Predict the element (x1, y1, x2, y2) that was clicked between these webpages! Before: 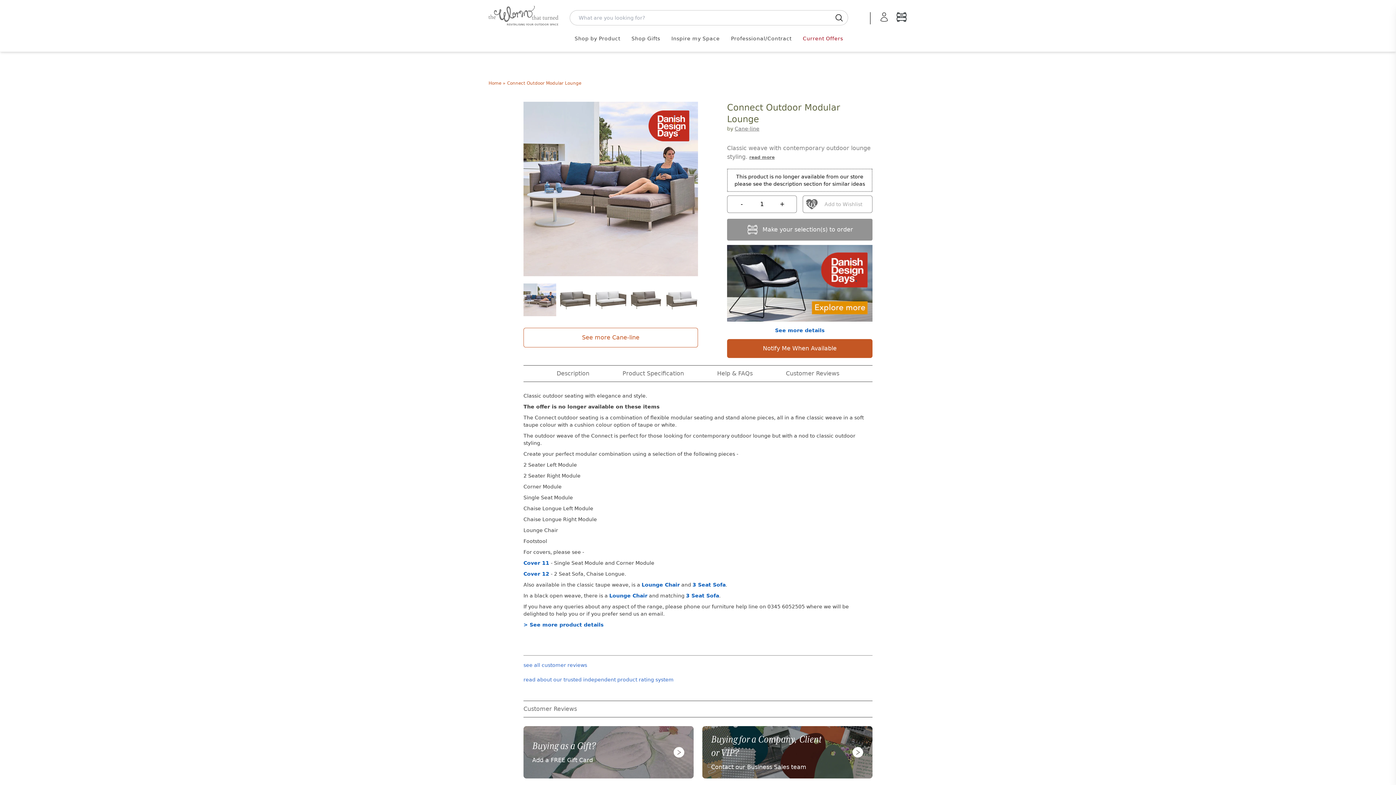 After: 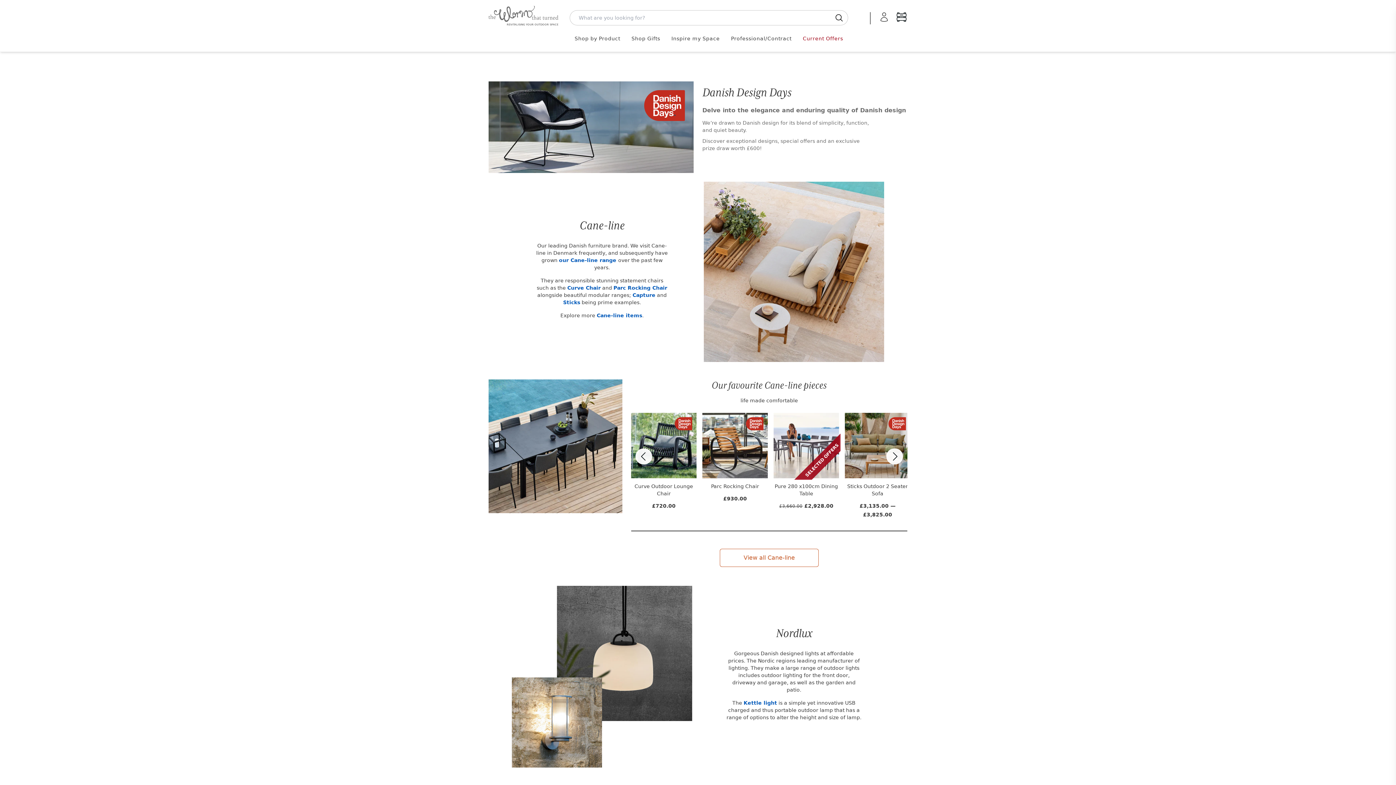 Action: bbox: (727, 245, 872, 321)